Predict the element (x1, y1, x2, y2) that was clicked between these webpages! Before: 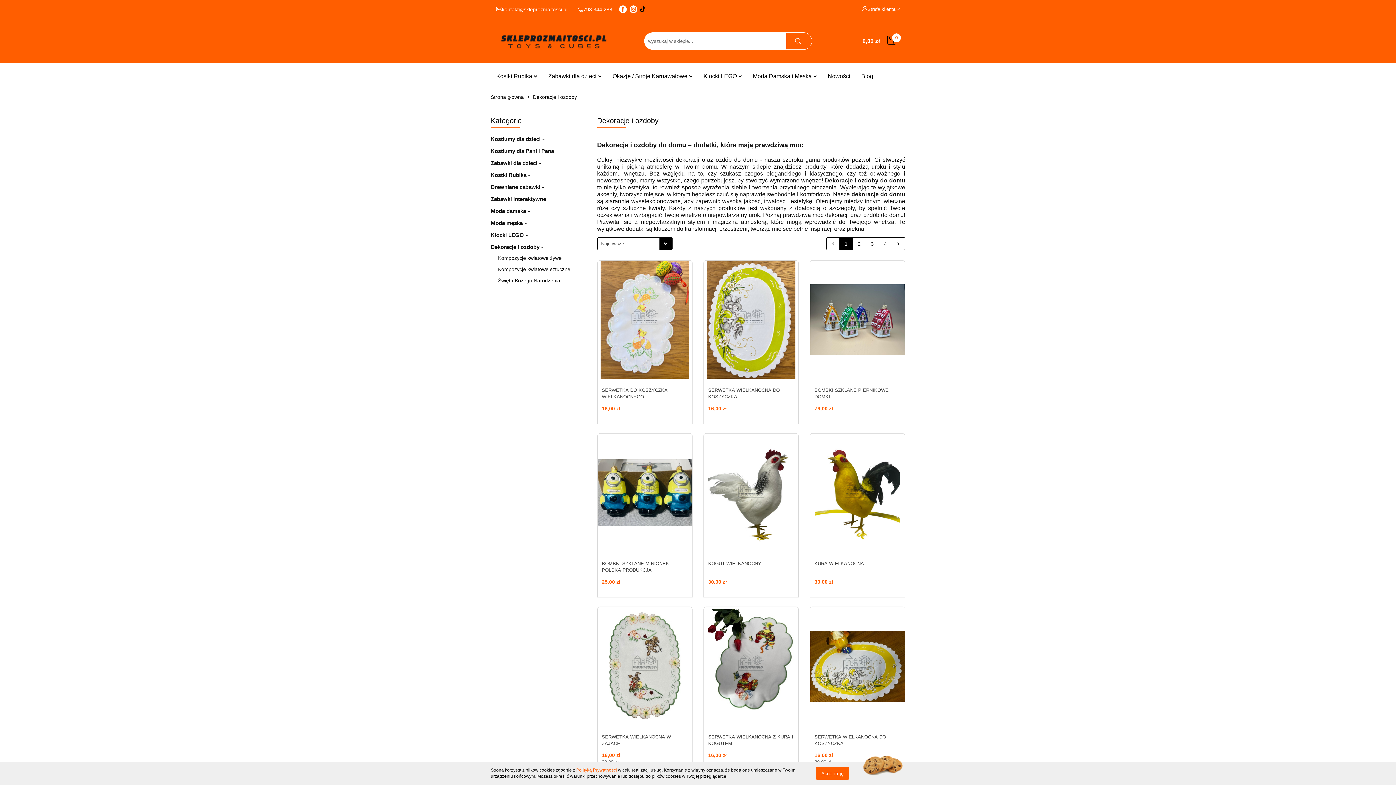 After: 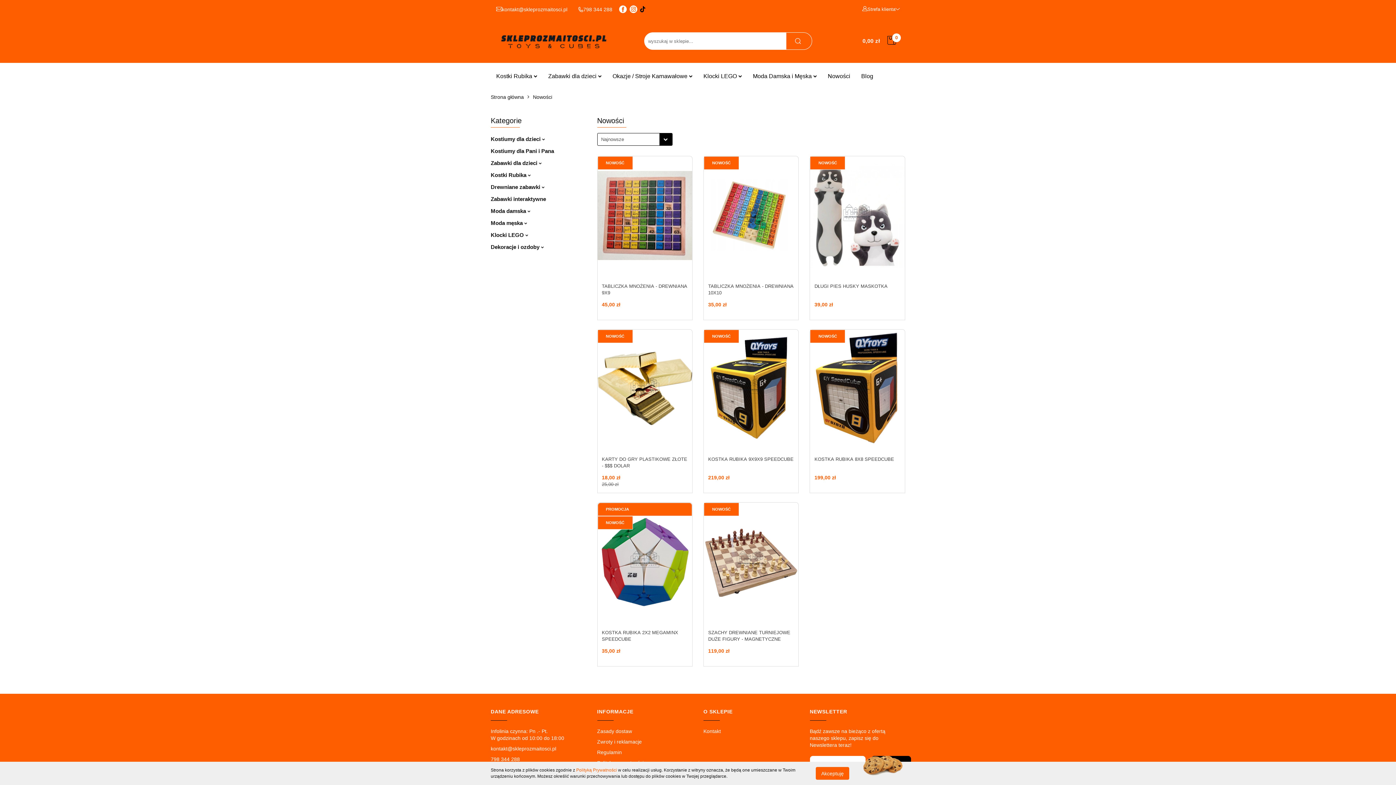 Action: bbox: (822, 68, 856, 84) label: Nowości